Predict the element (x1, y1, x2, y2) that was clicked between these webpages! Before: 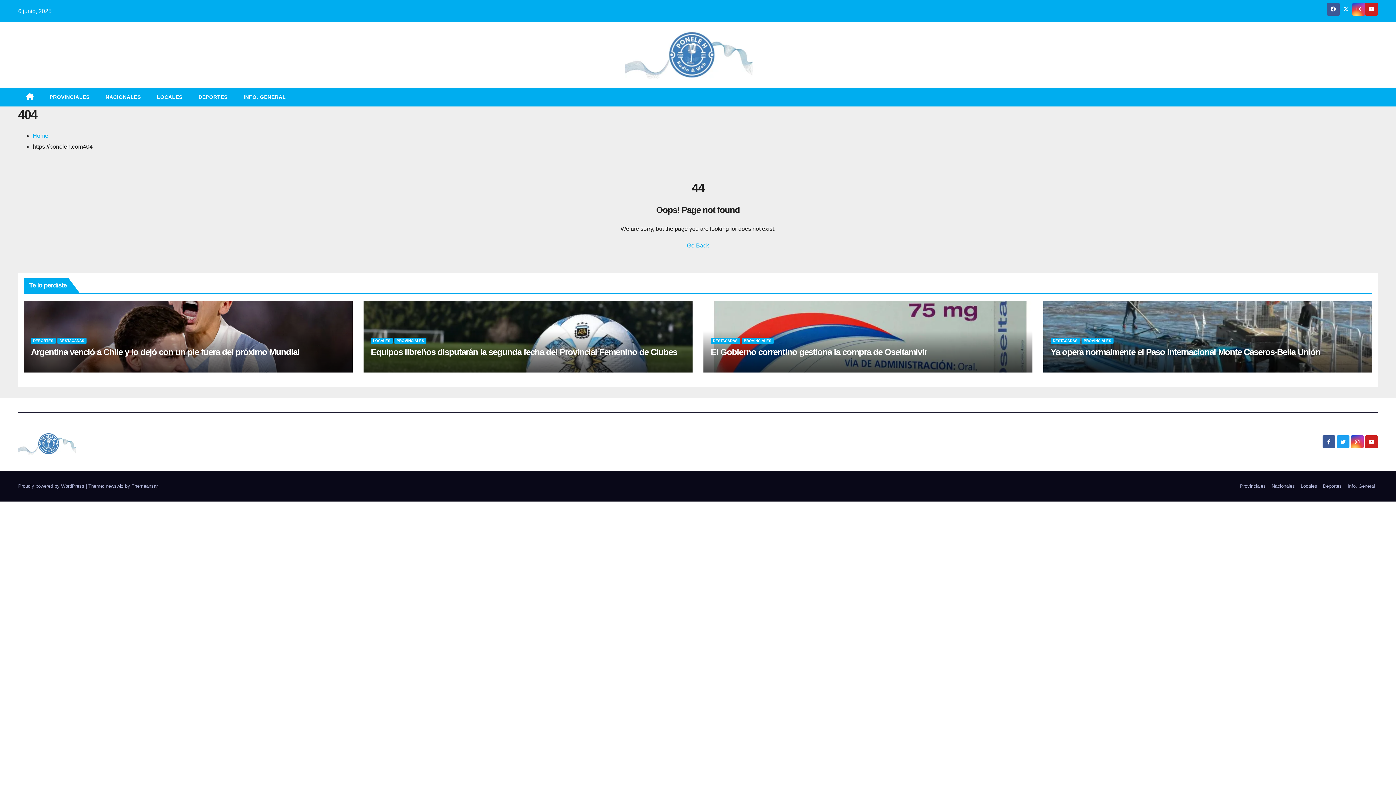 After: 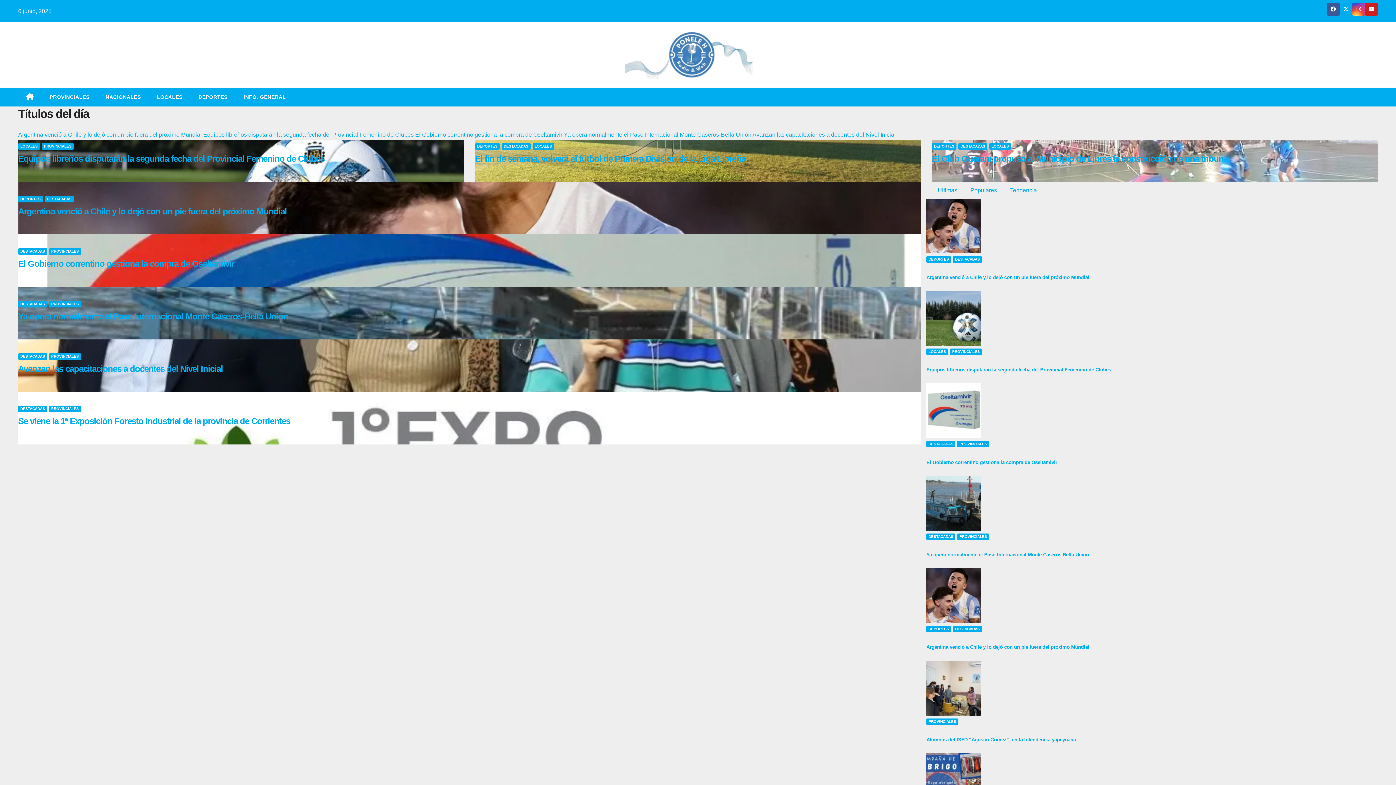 Action: bbox: (18, 87, 41, 106)